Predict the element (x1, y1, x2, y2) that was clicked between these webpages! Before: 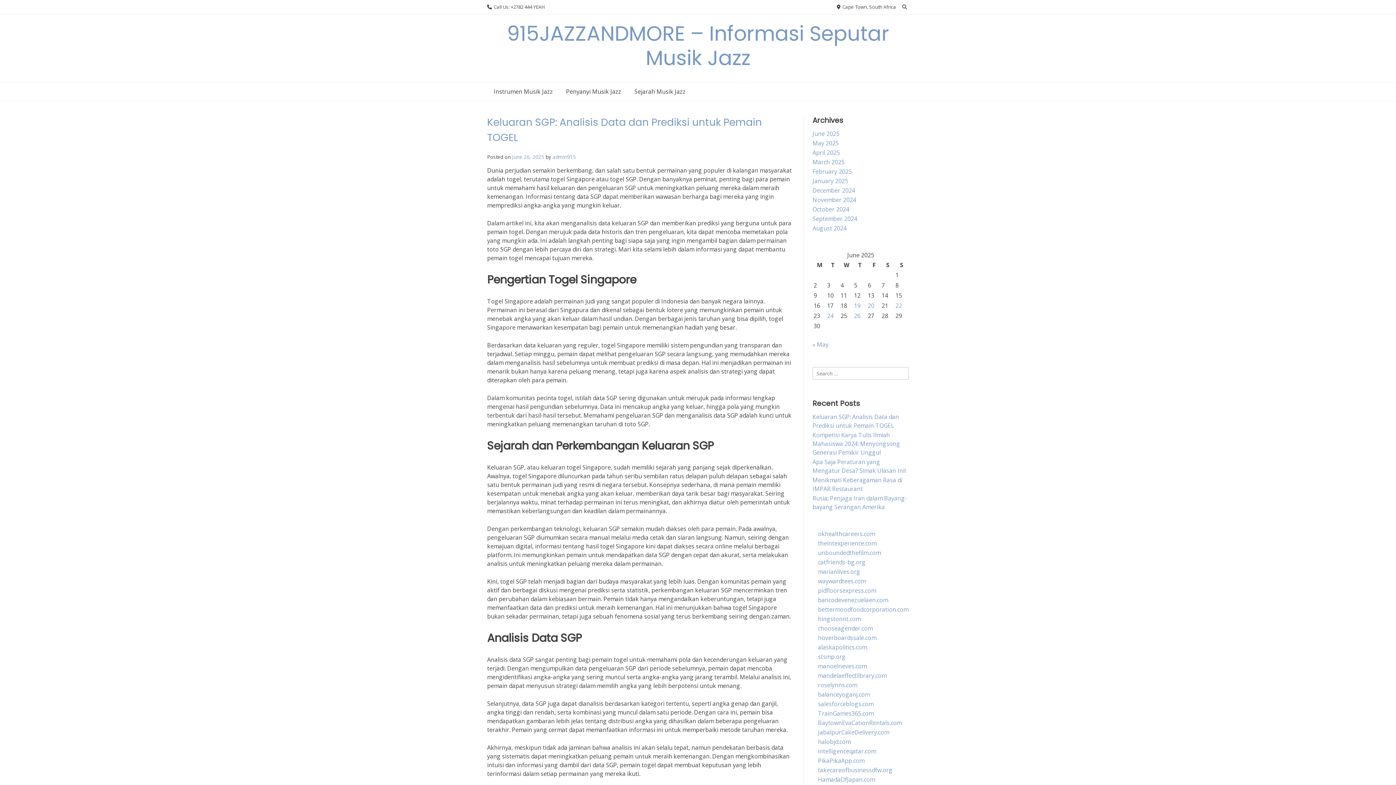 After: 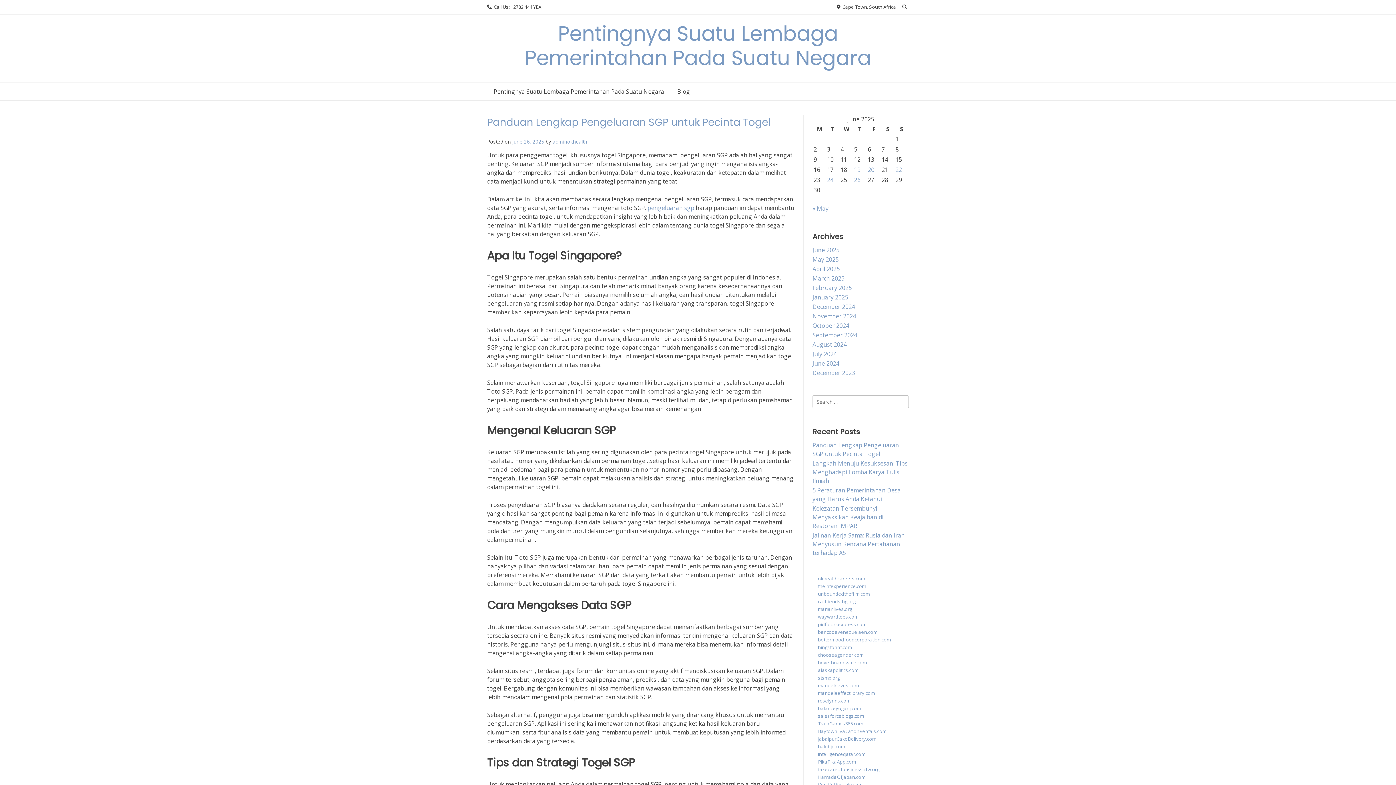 Action: label: okhealthcareers.com bbox: (818, 530, 875, 538)